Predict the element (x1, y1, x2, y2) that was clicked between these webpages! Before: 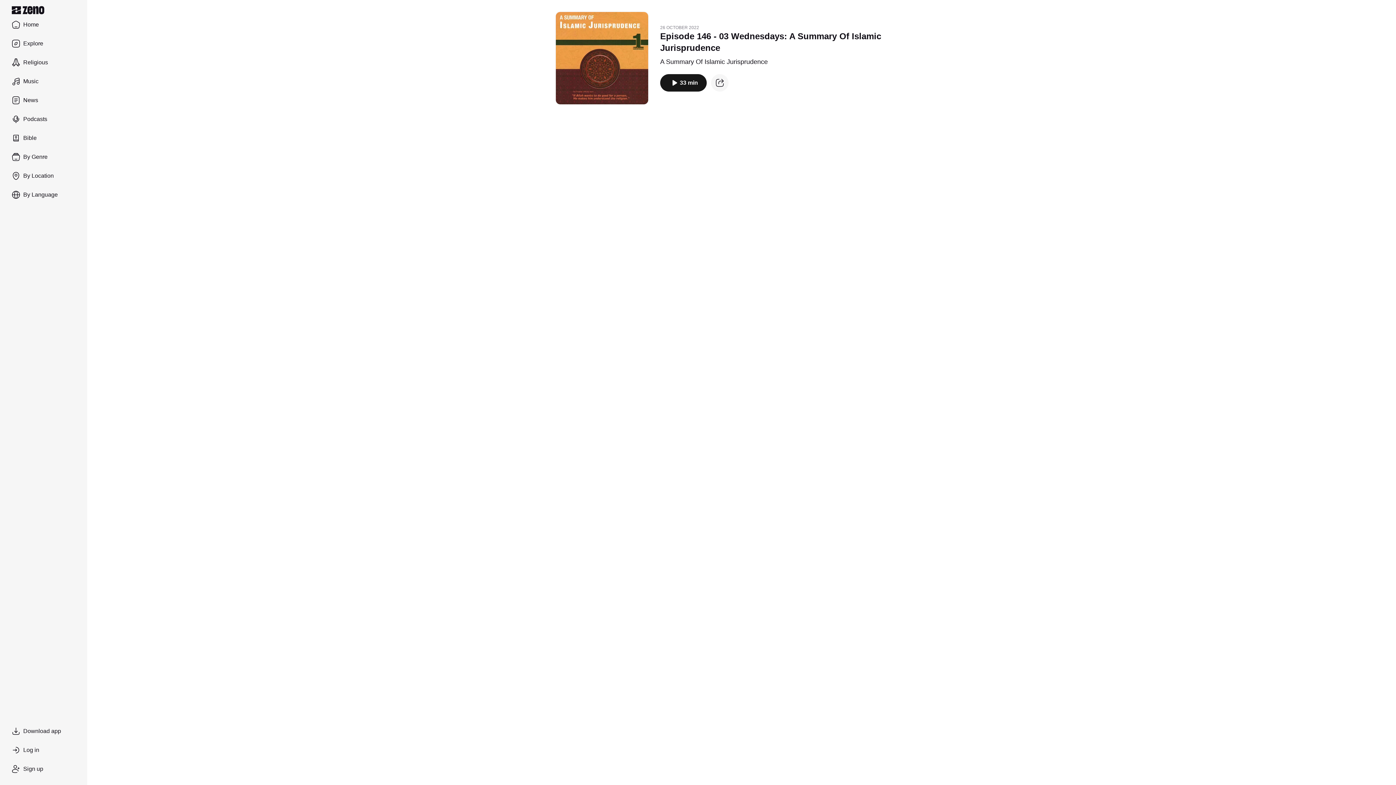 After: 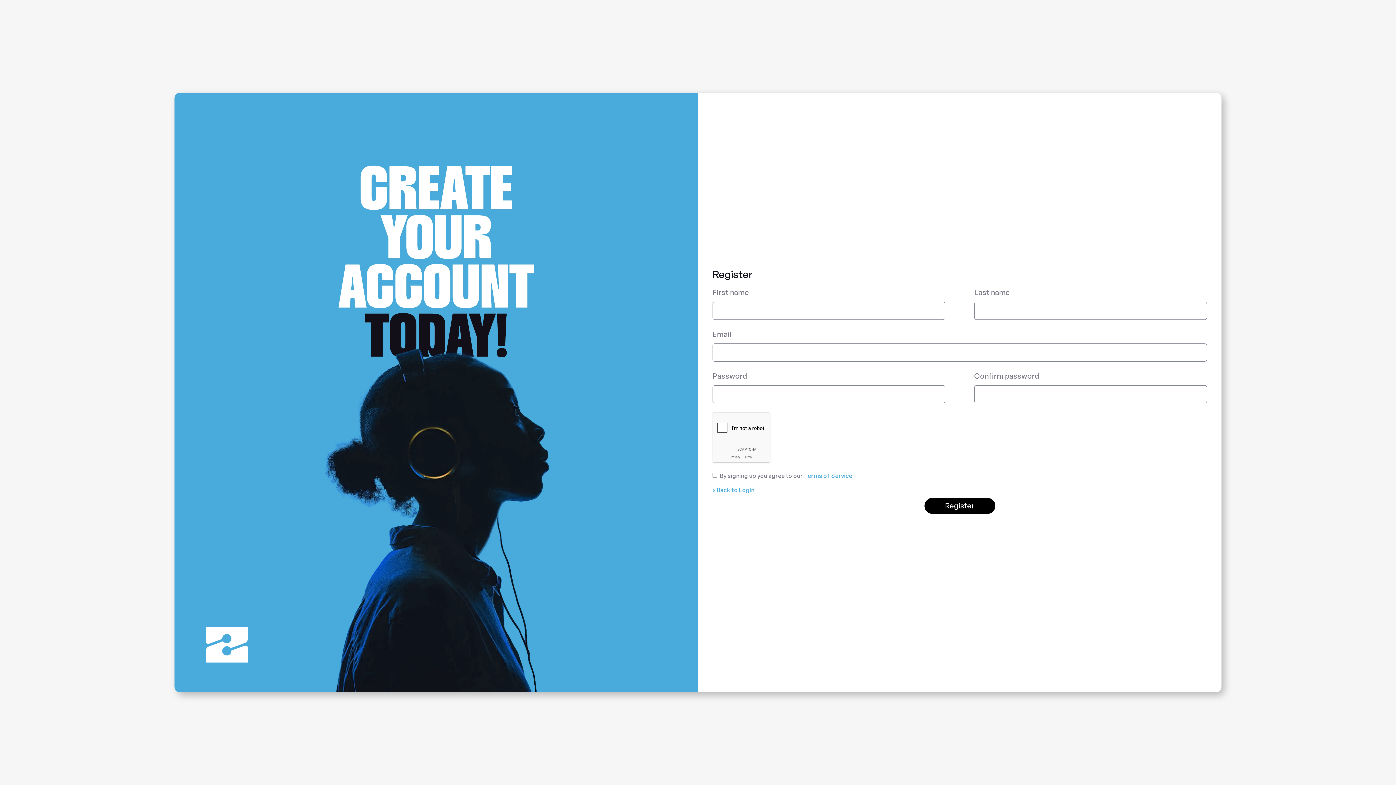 Action: label: Sign up bbox: (5, 760, 81, 778)